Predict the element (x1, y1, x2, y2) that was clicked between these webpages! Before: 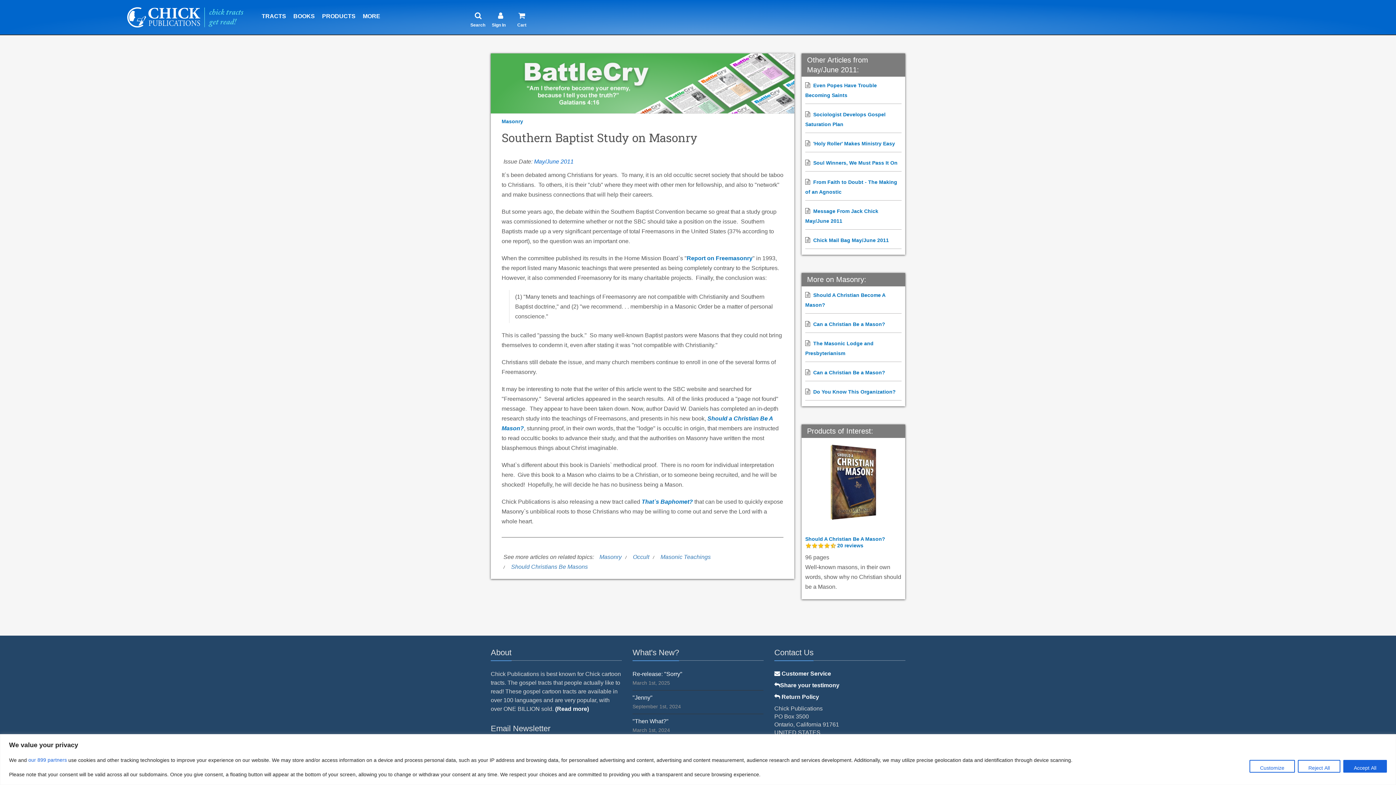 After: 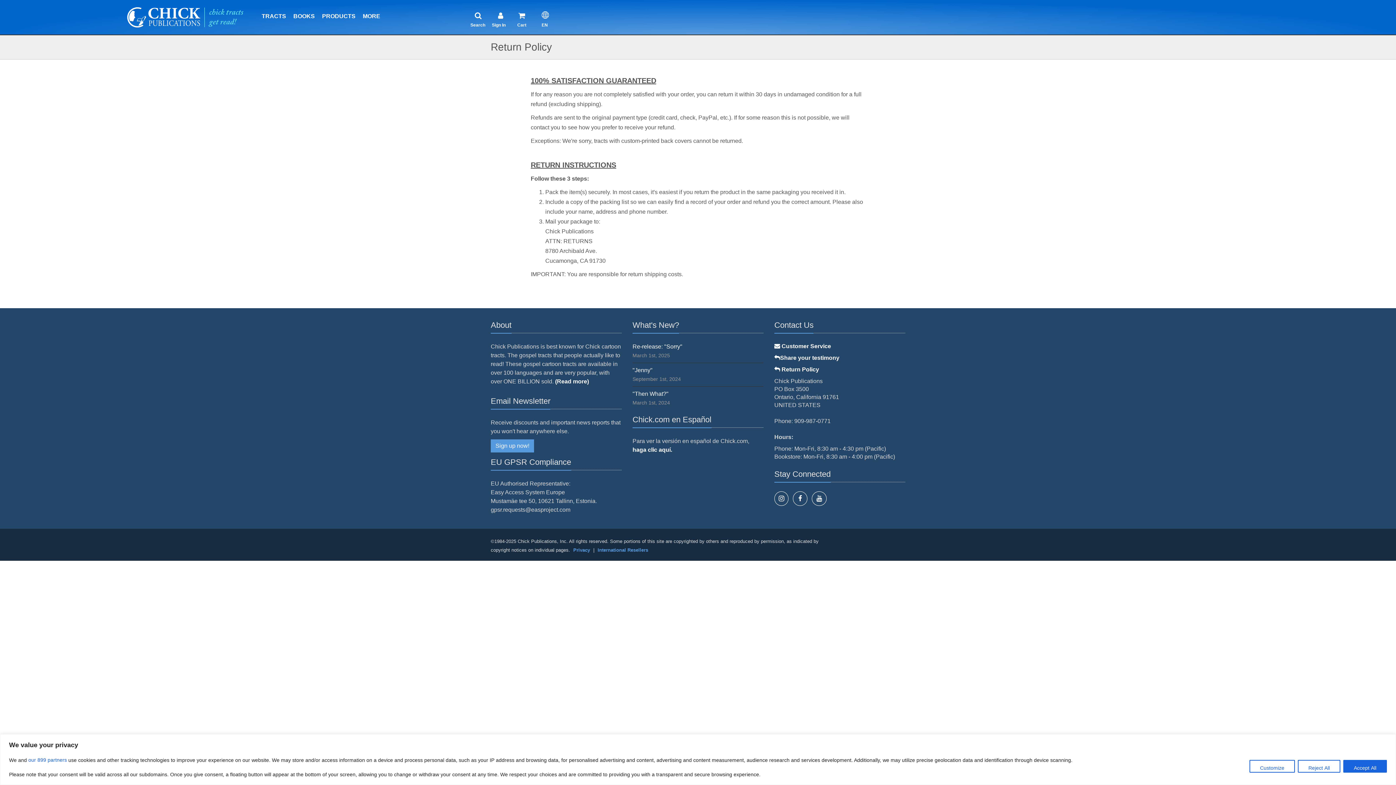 Action: label:  Return Policy bbox: (774, 694, 819, 700)